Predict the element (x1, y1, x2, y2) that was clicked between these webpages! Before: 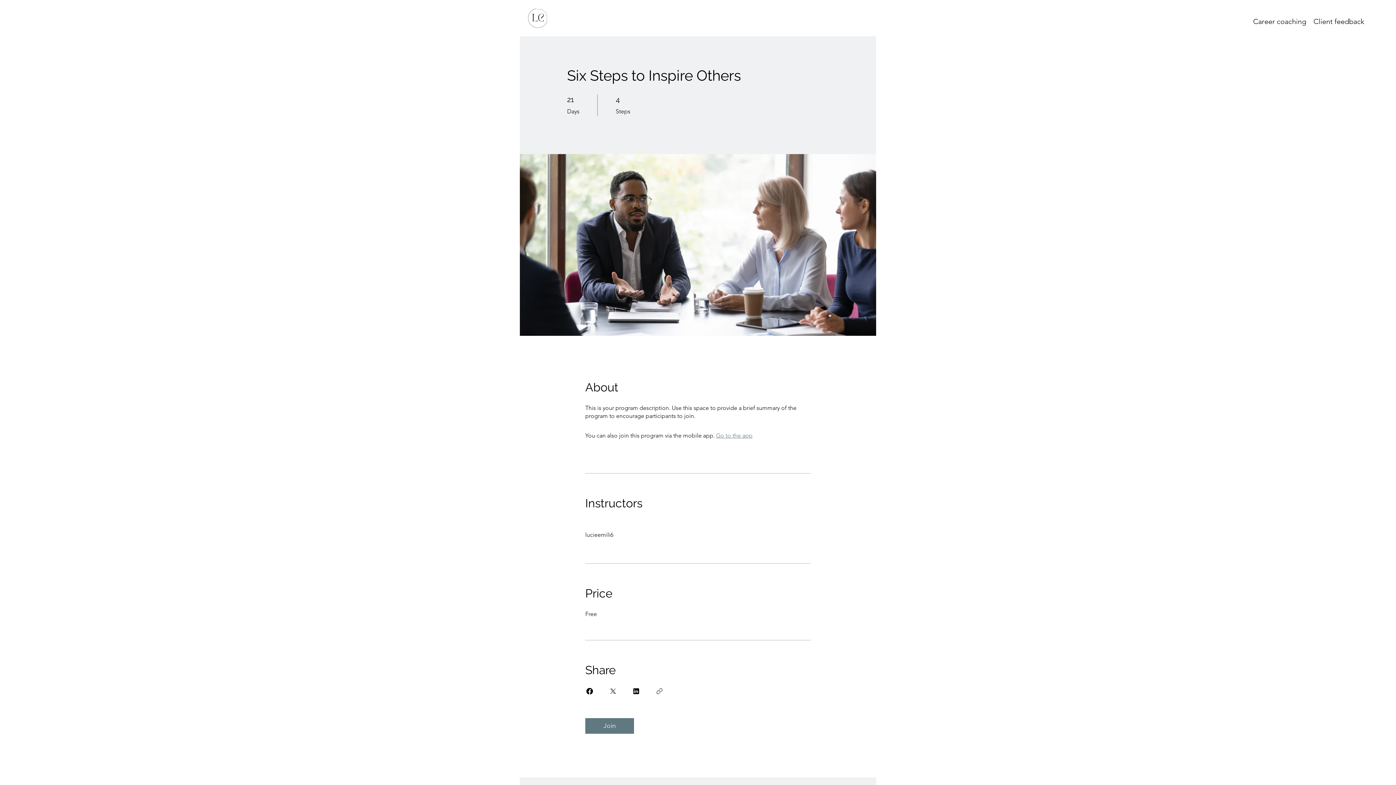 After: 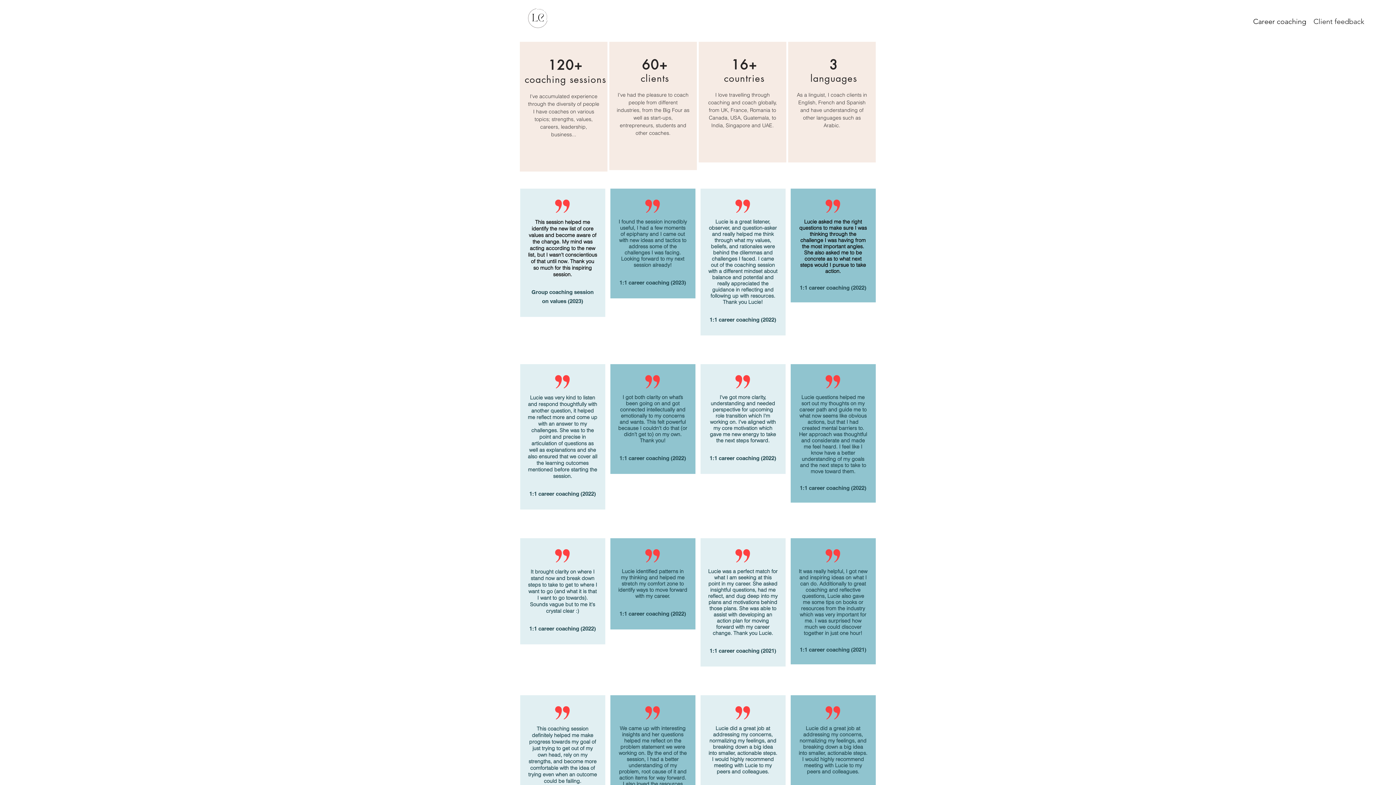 Action: bbox: (1310, 12, 1368, 30) label: Client feedback